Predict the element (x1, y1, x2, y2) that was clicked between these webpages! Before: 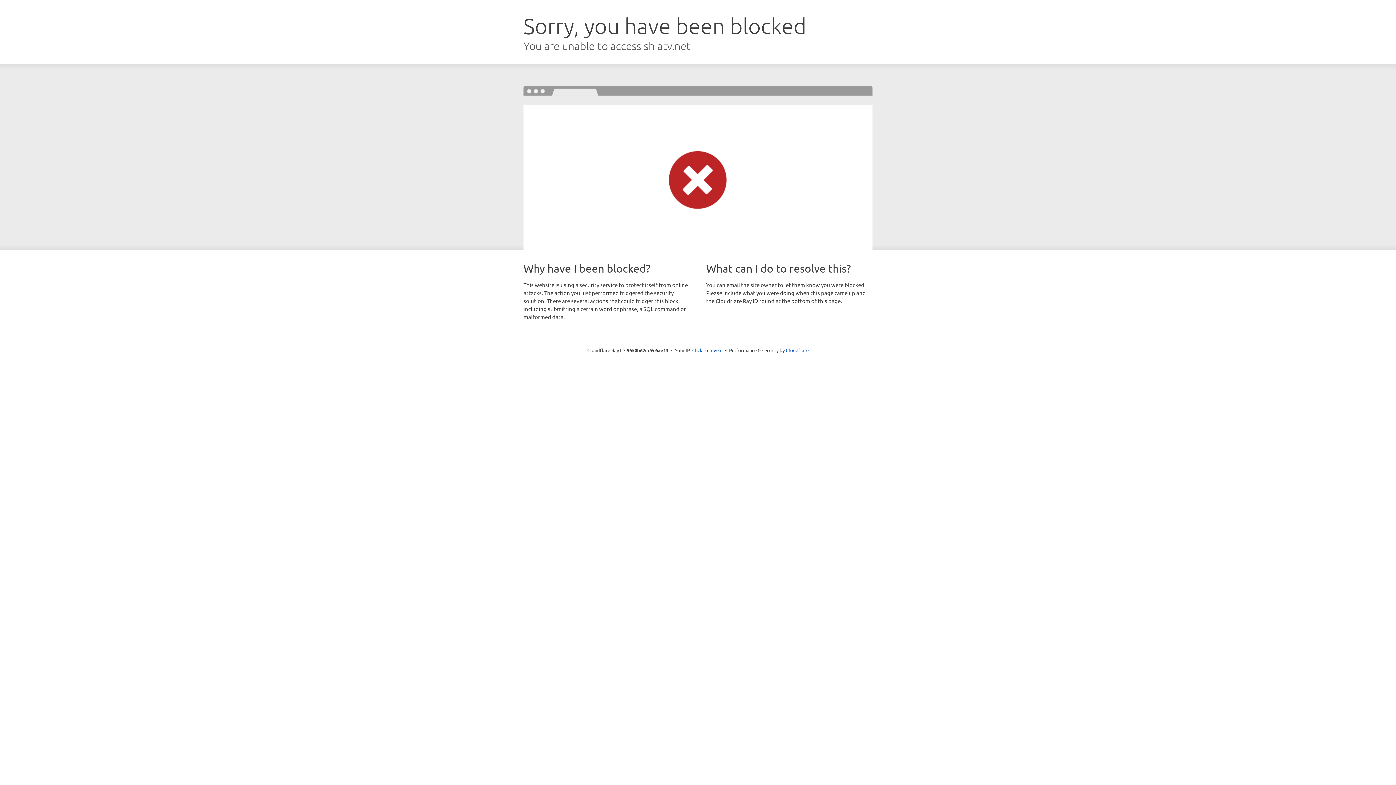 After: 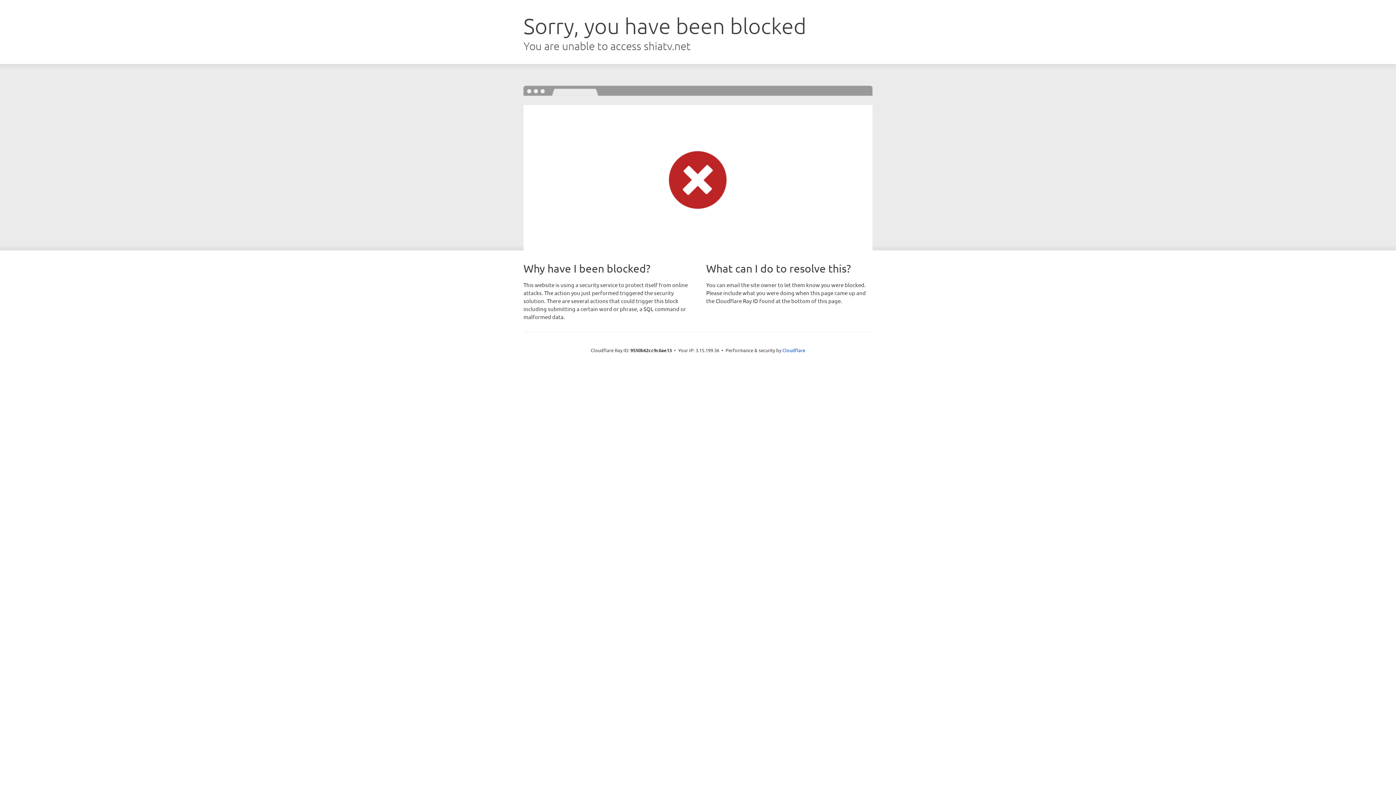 Action: bbox: (692, 346, 722, 353) label: Click to reveal